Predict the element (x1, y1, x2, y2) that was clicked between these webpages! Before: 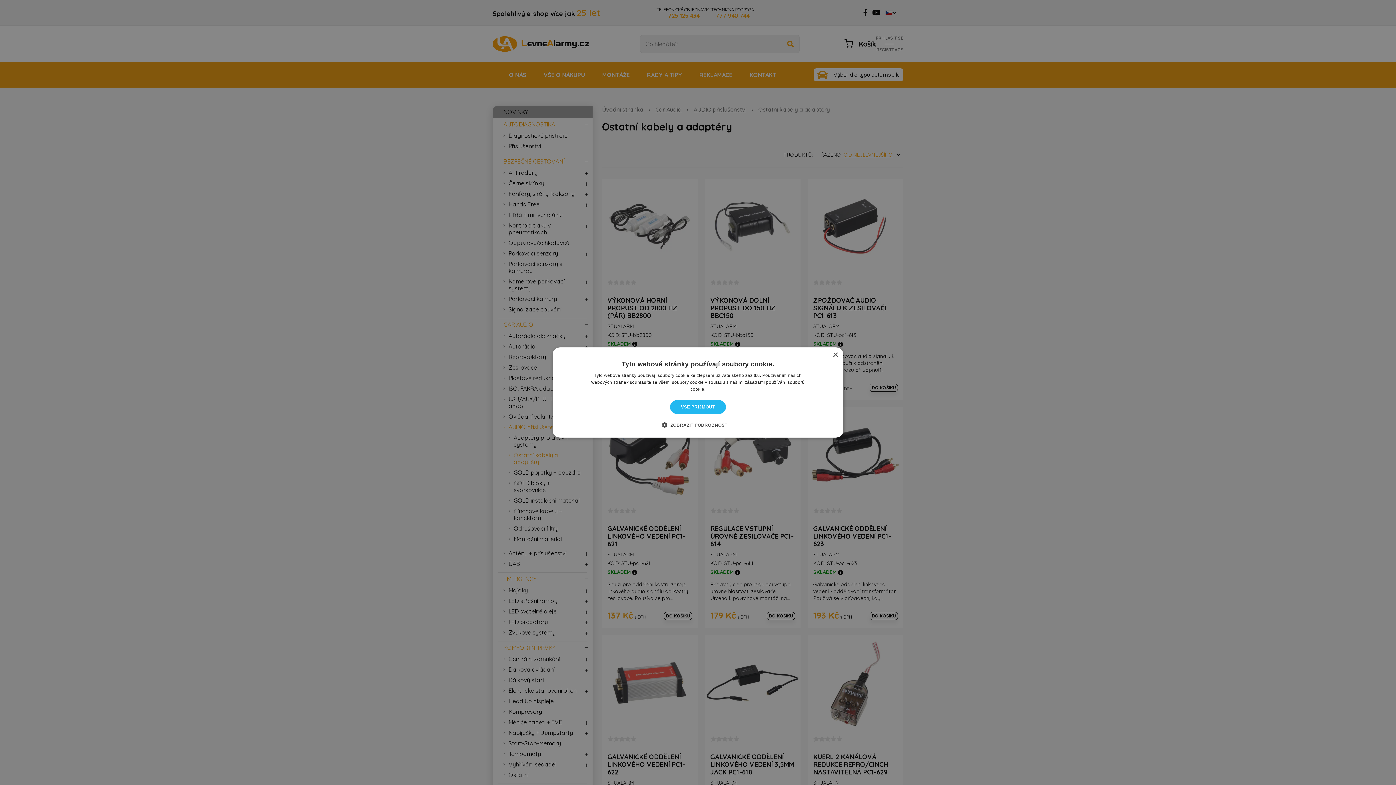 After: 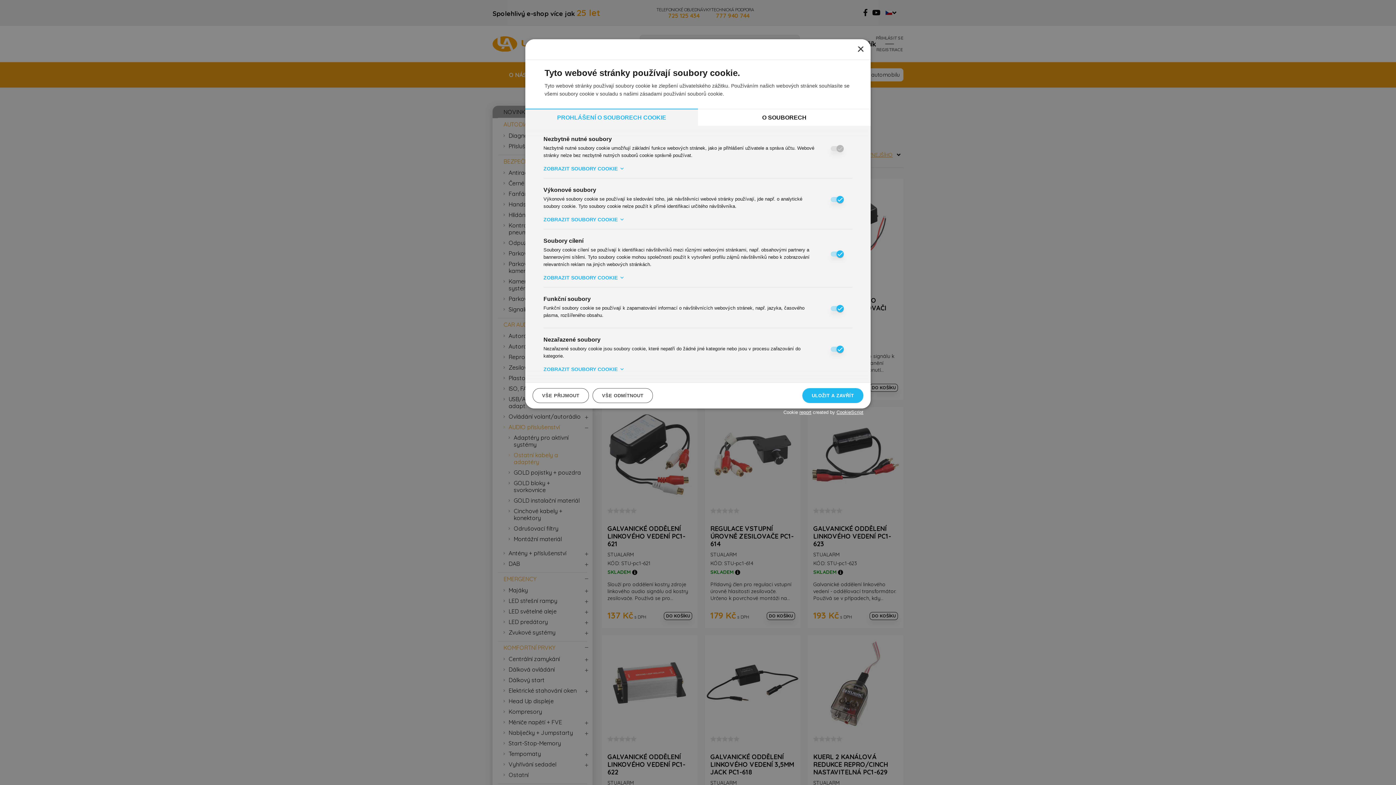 Action: bbox: (667, 421, 728, 428) label:  ZOBRAZIT PODROBNOSTI